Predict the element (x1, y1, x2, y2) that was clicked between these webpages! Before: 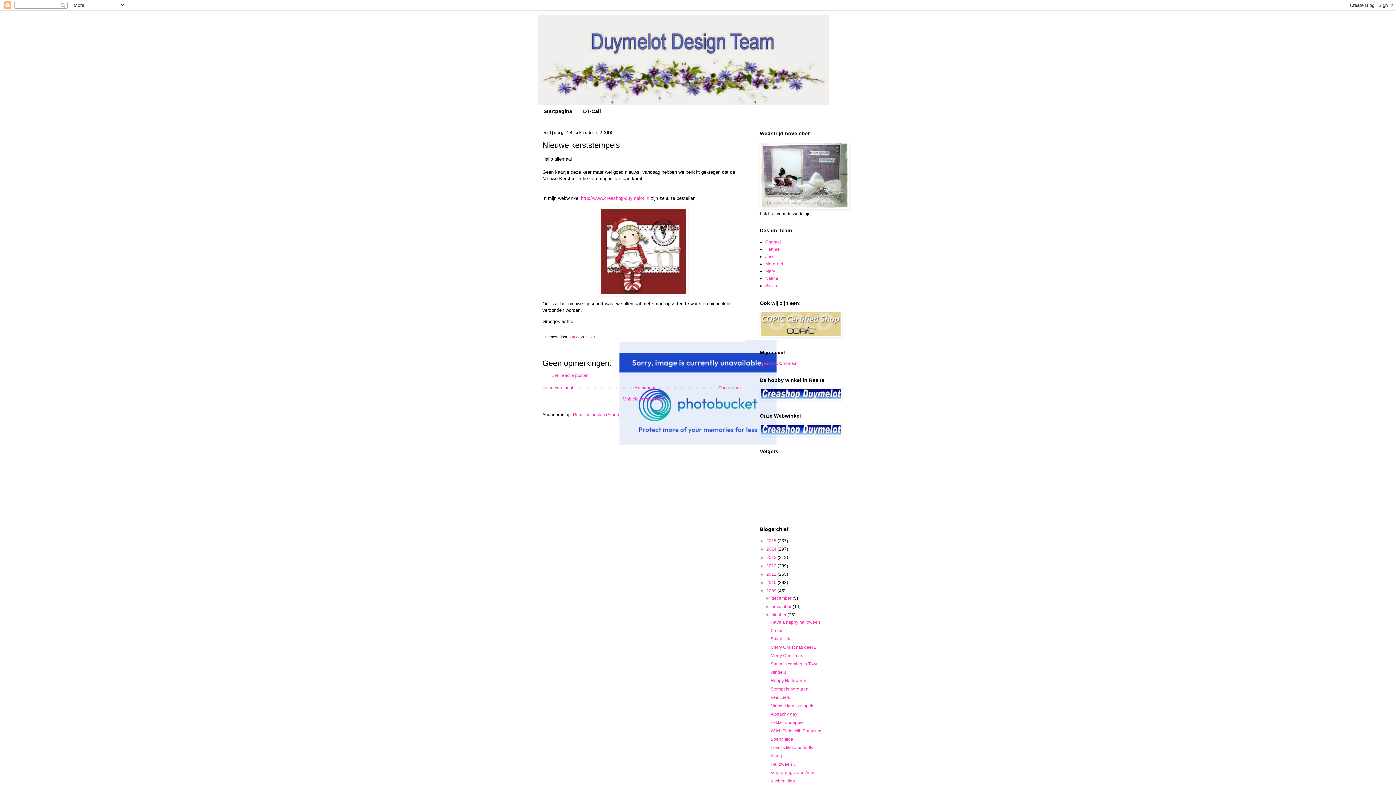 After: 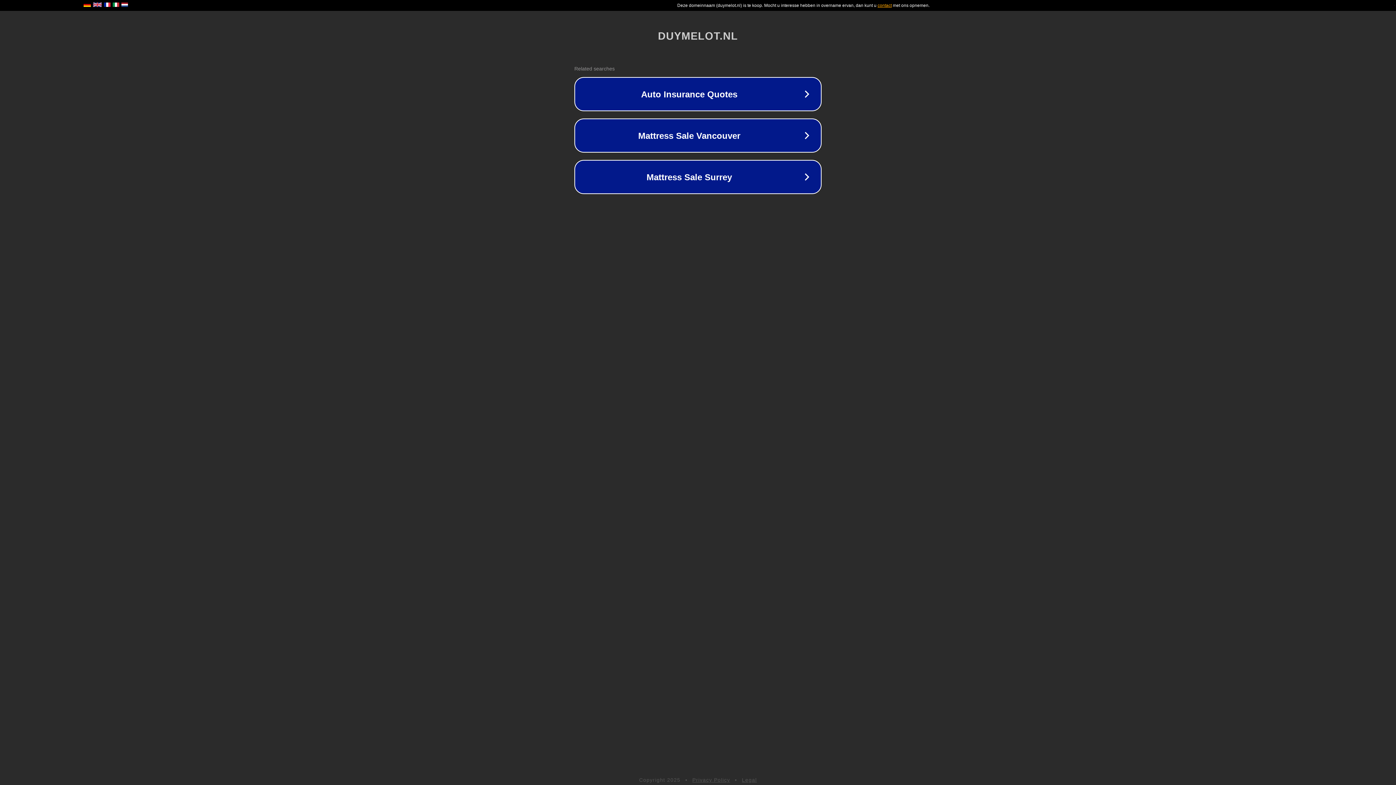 Action: bbox: (760, 396, 842, 401)